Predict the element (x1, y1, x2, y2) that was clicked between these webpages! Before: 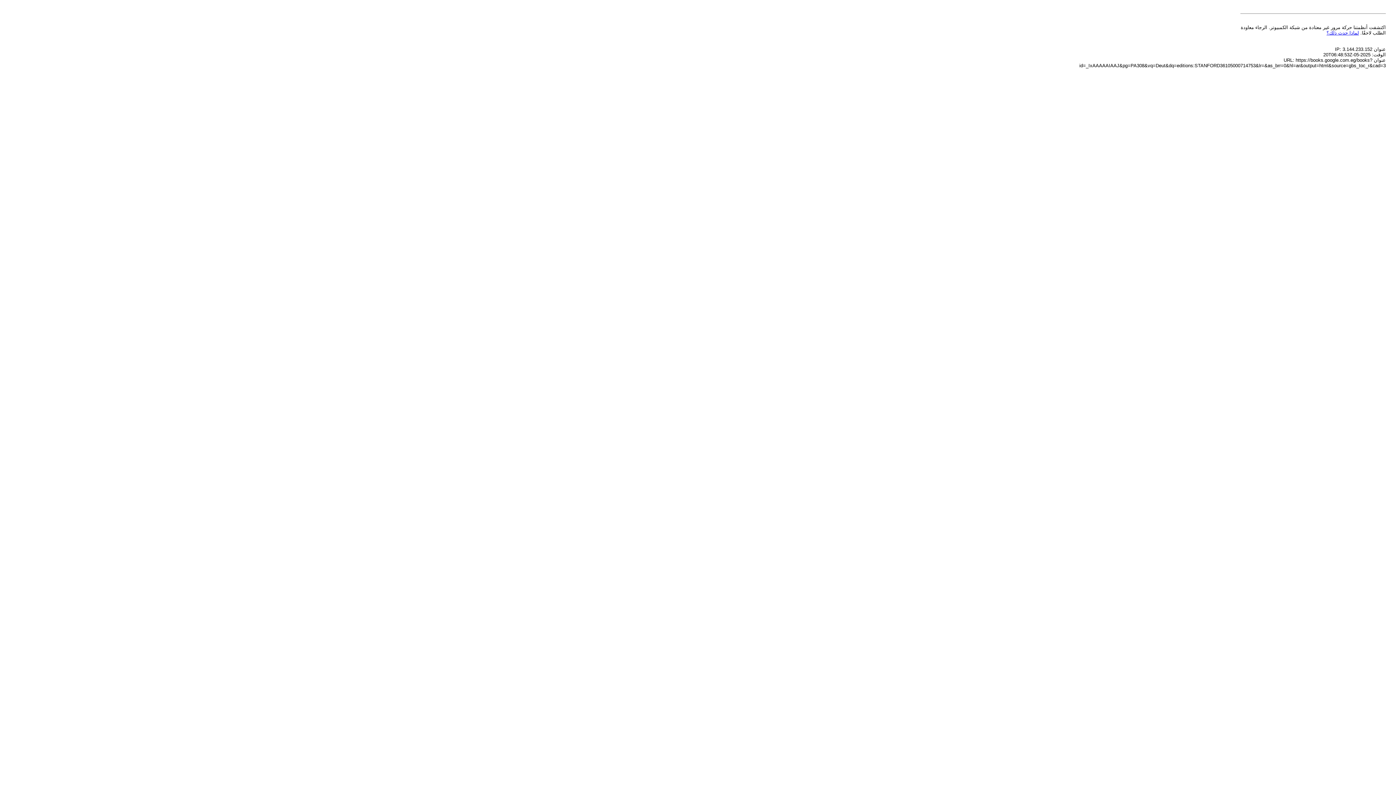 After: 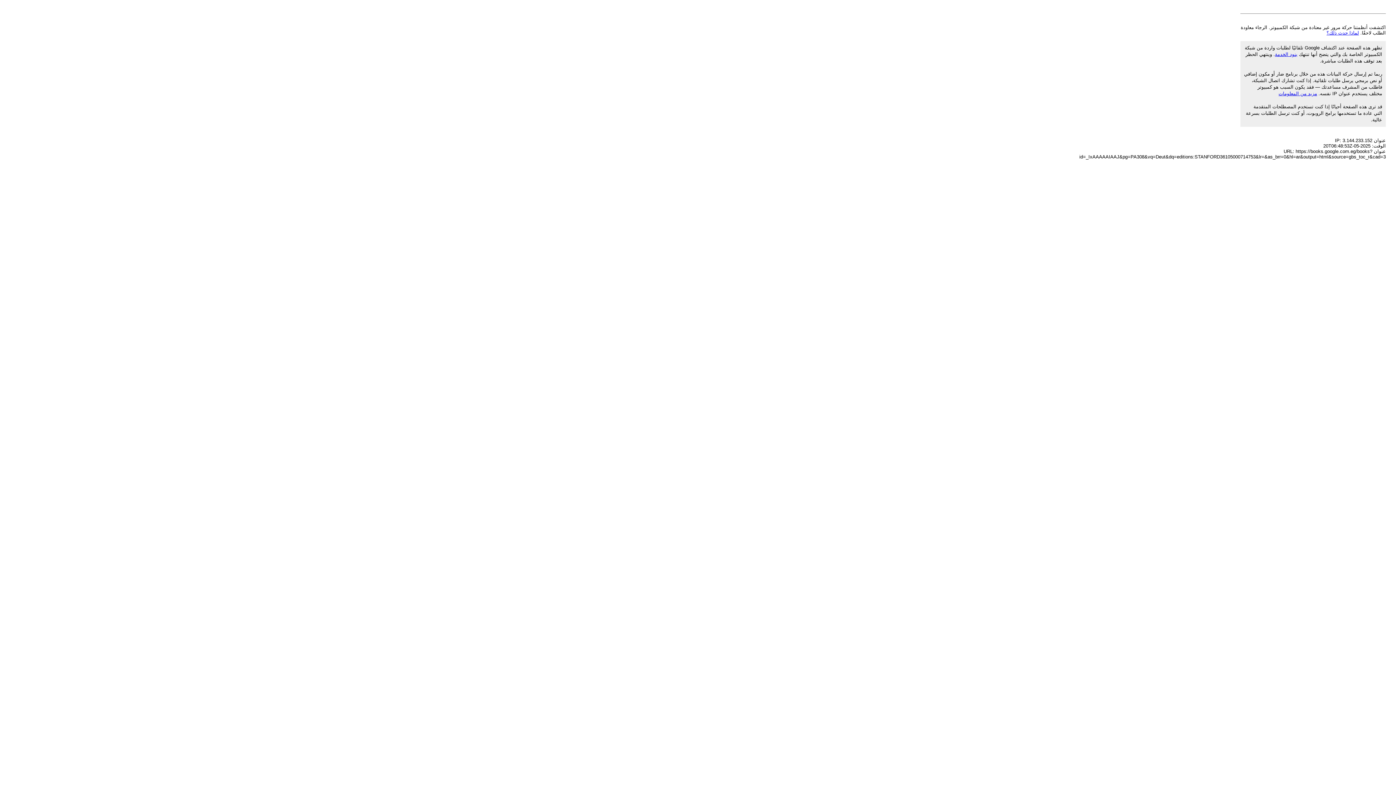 Action: bbox: (1326, 30, 1359, 35) label: لماذا حدث ذلك؟